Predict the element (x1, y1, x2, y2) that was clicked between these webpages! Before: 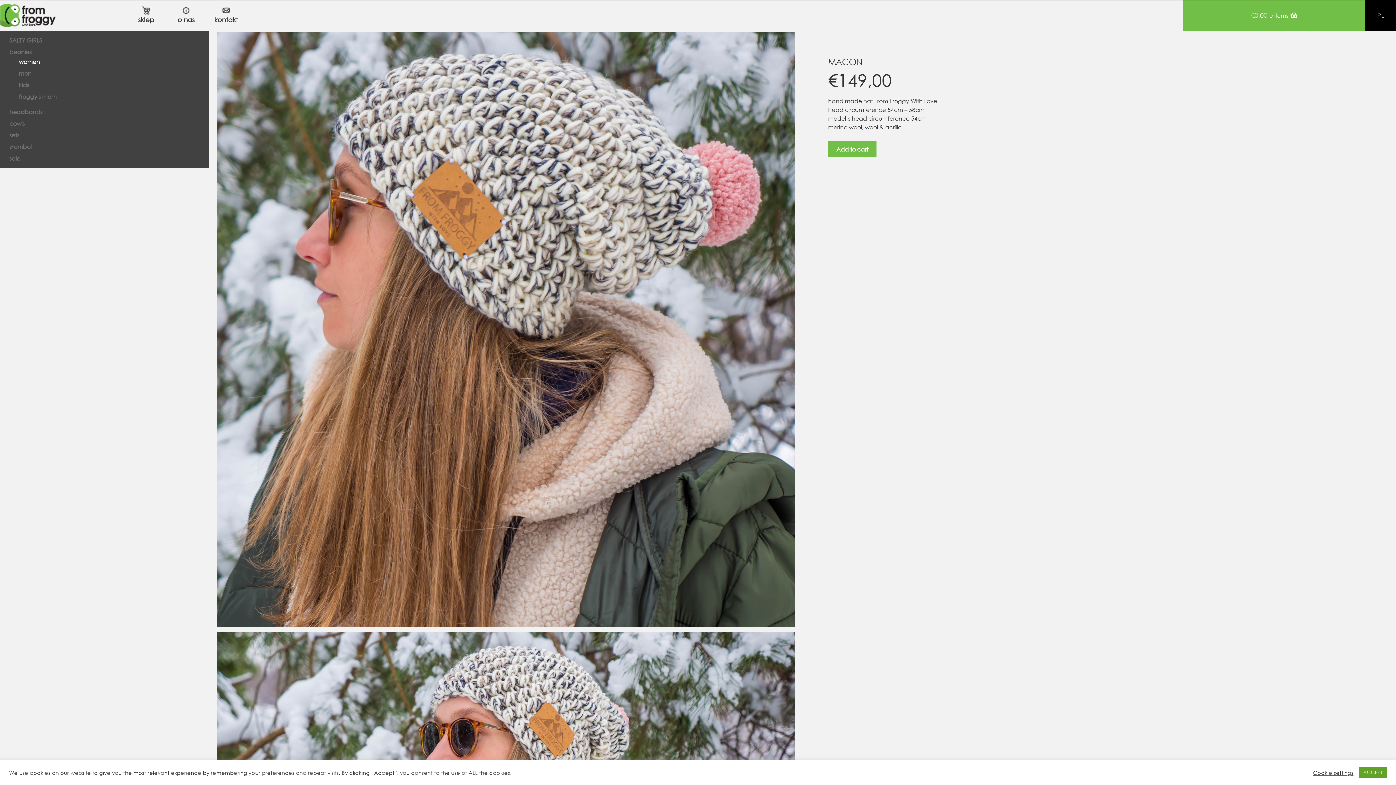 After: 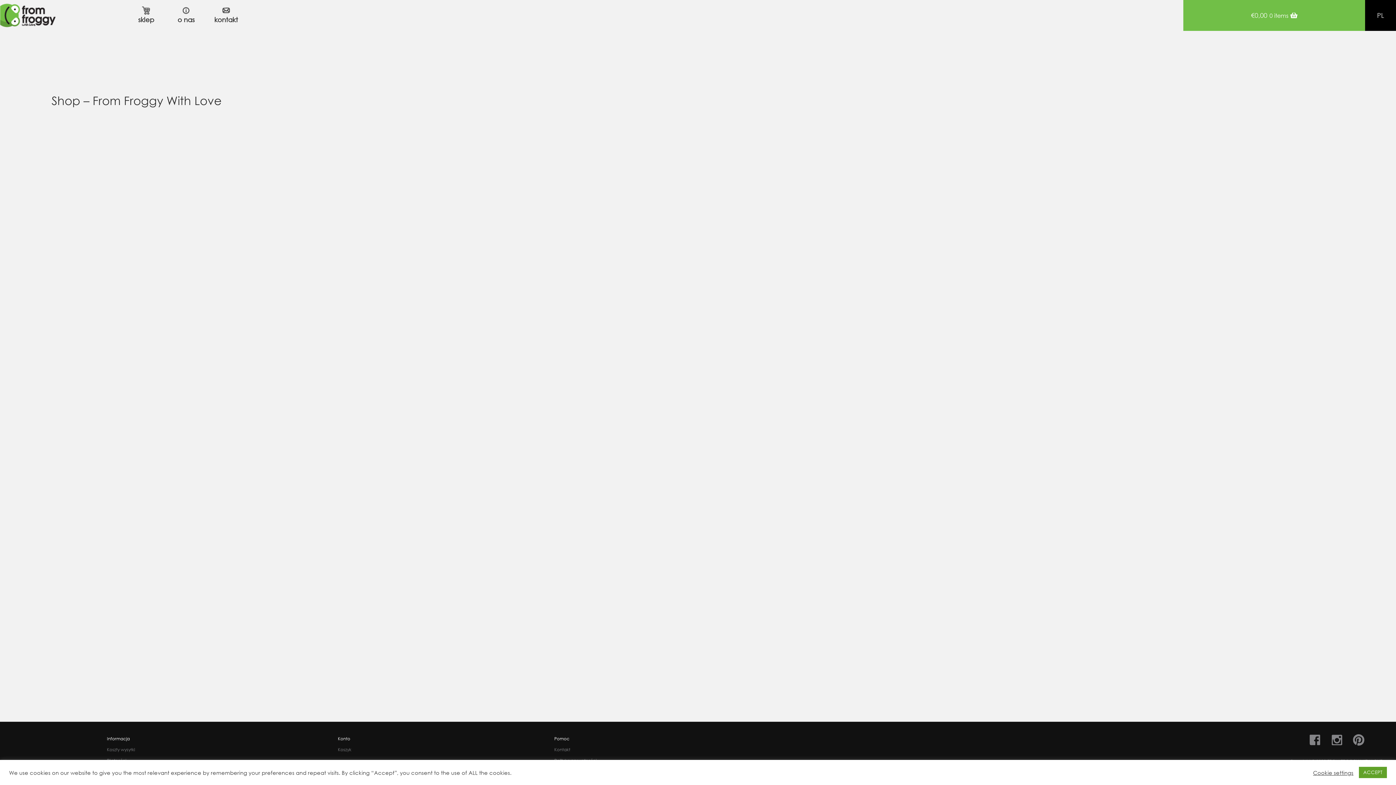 Action: bbox: (126, 0, 166, 30) label: sklep